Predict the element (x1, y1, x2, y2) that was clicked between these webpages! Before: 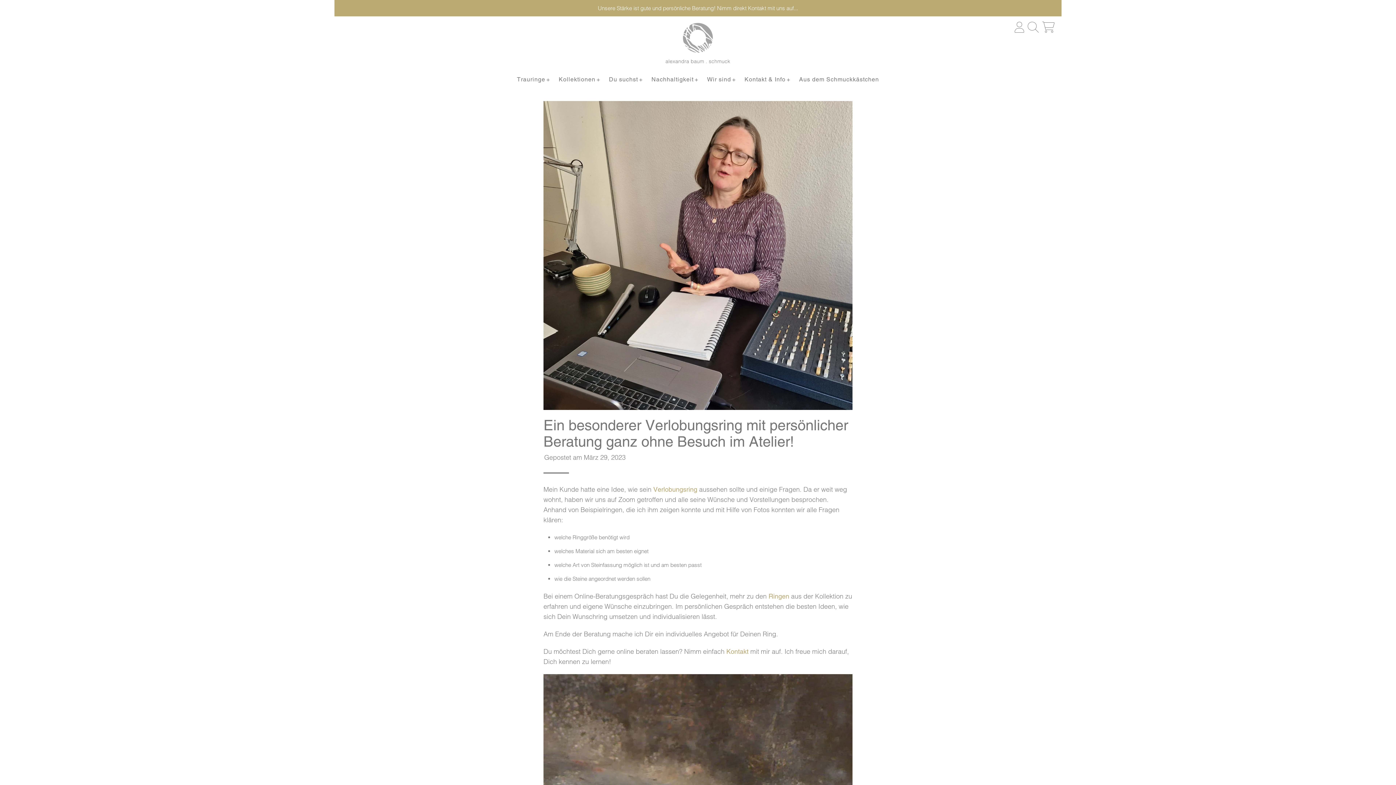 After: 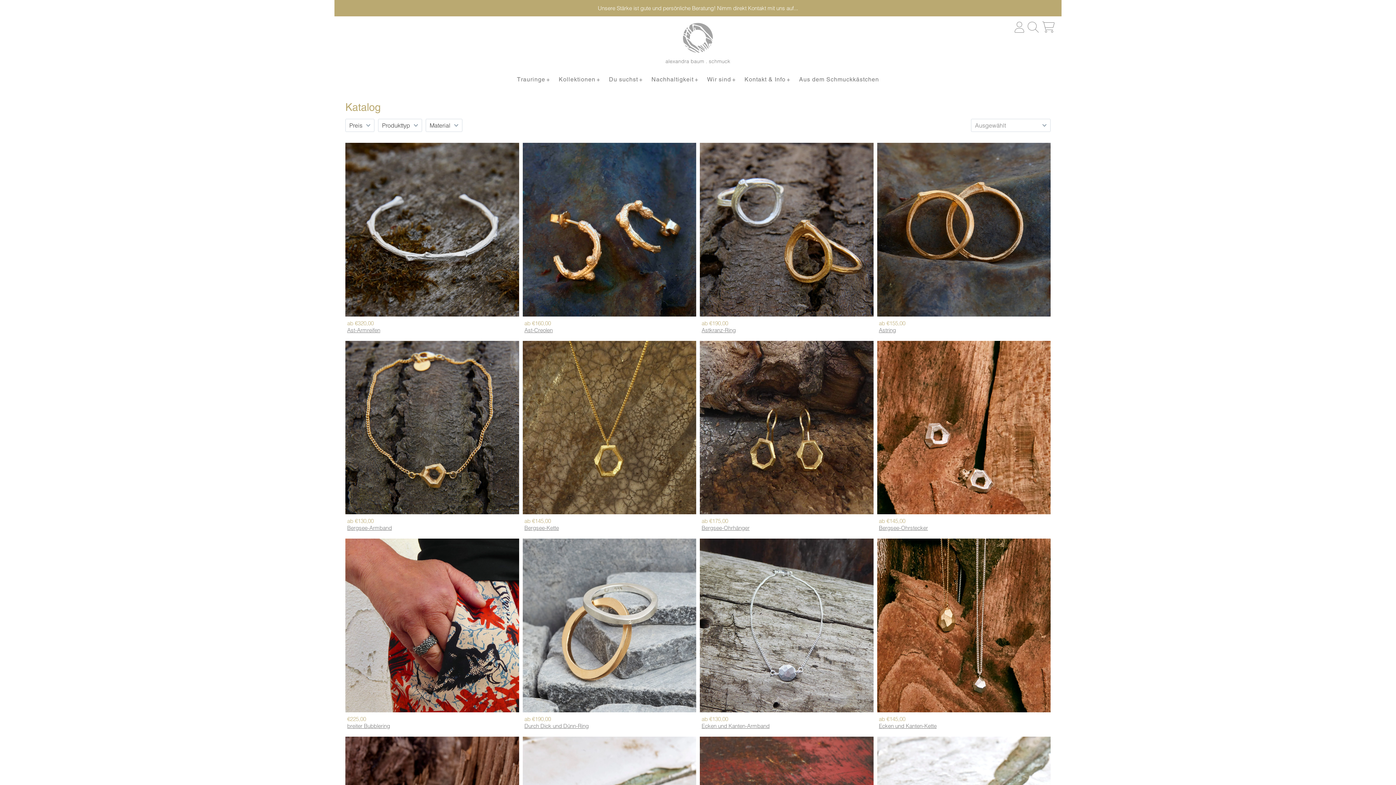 Action: label: Kollektionen bbox: (555, 72, 604, 86)